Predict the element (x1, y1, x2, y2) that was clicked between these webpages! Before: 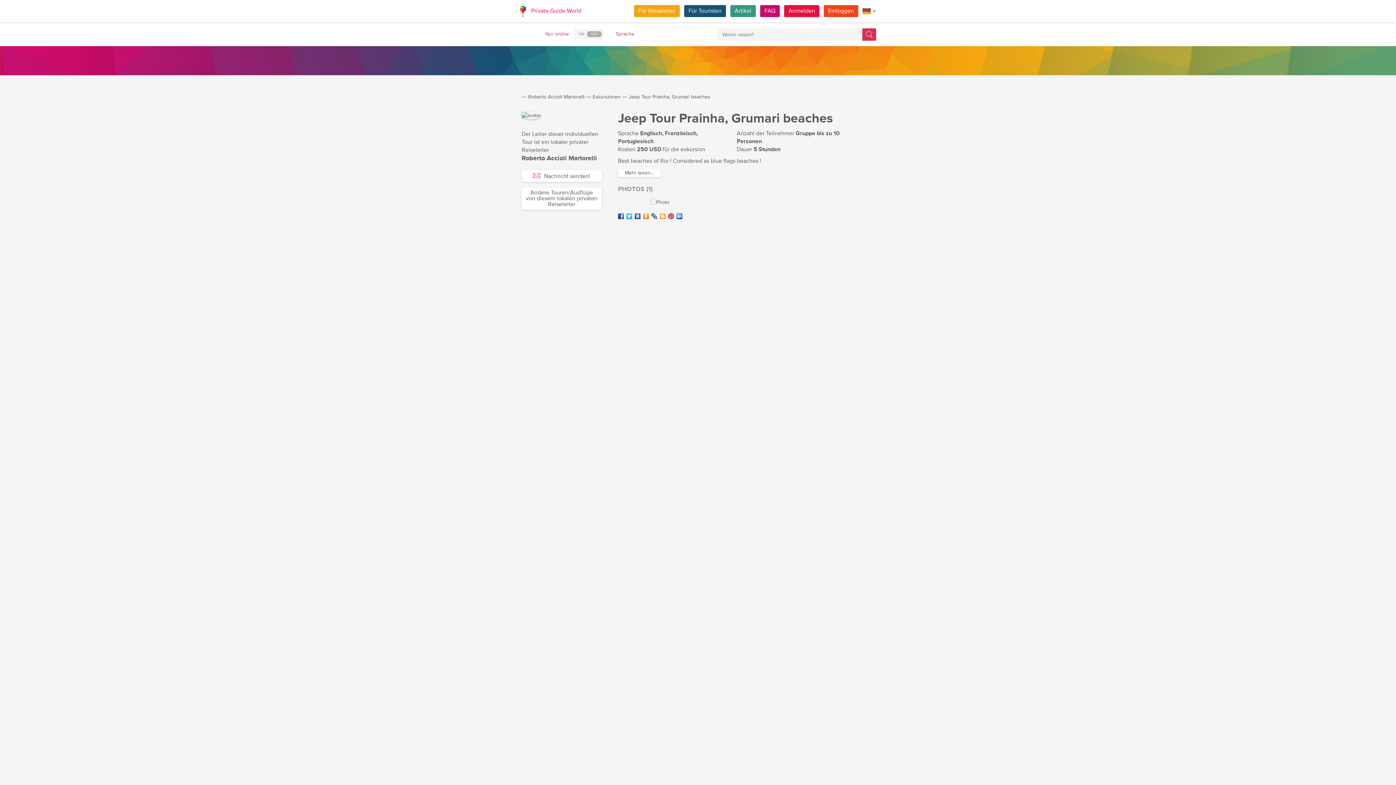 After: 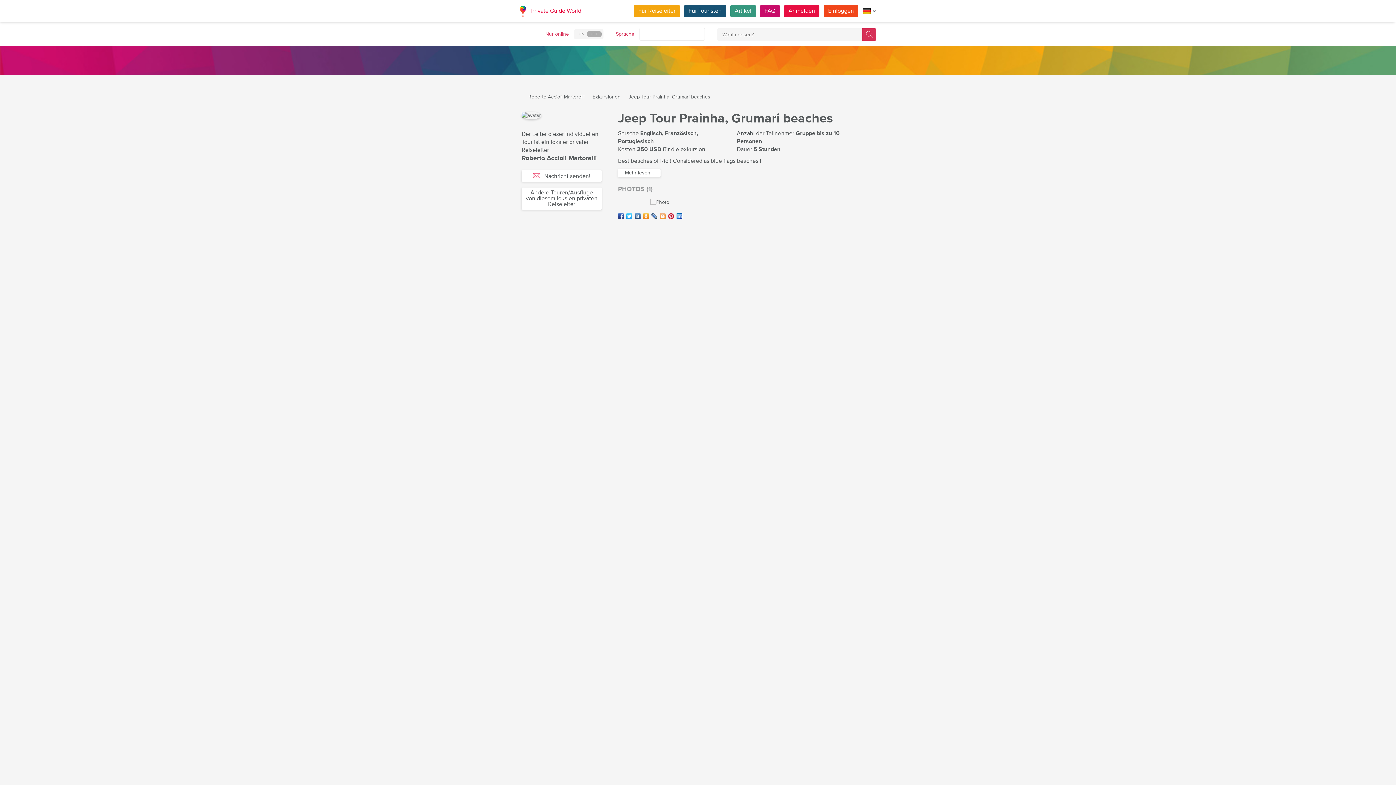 Action: bbox: (643, 213, 649, 219)